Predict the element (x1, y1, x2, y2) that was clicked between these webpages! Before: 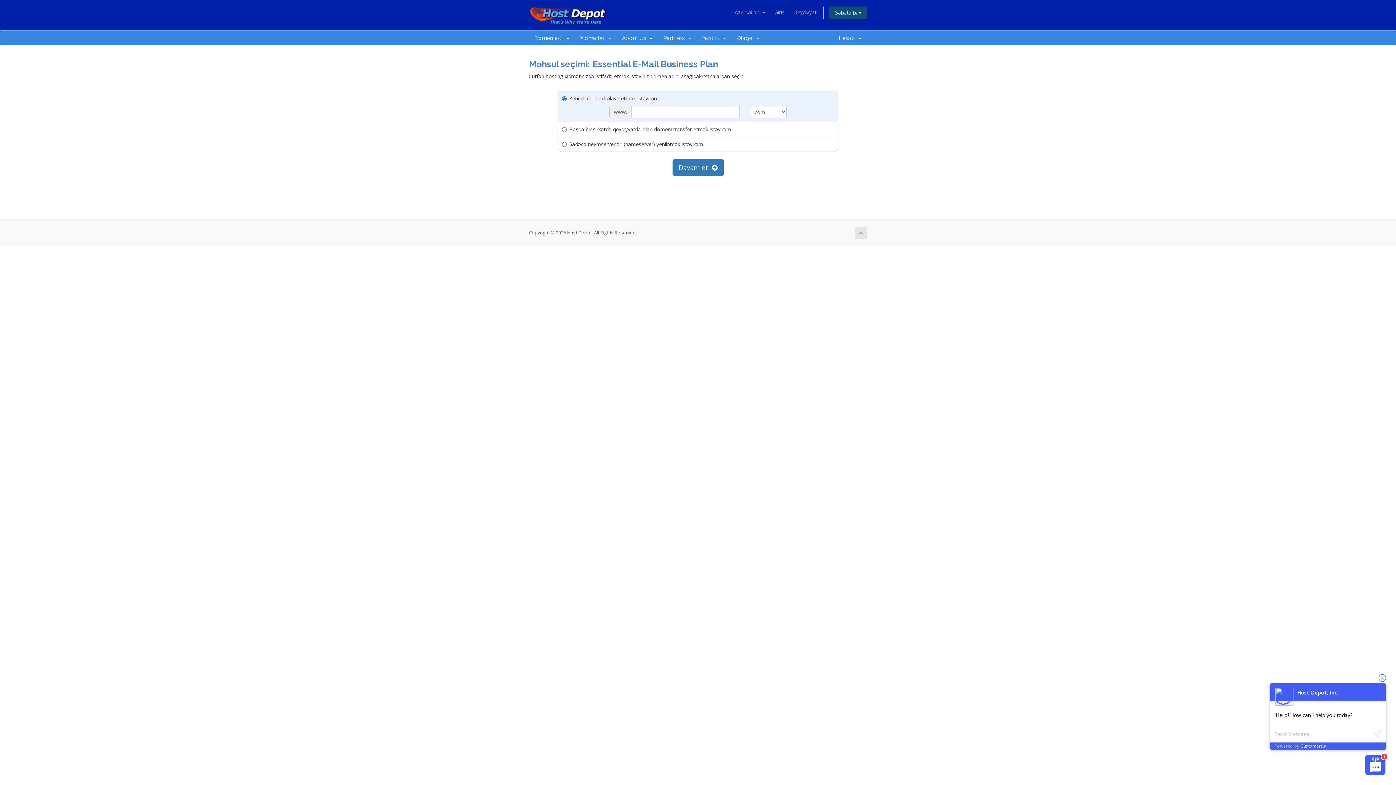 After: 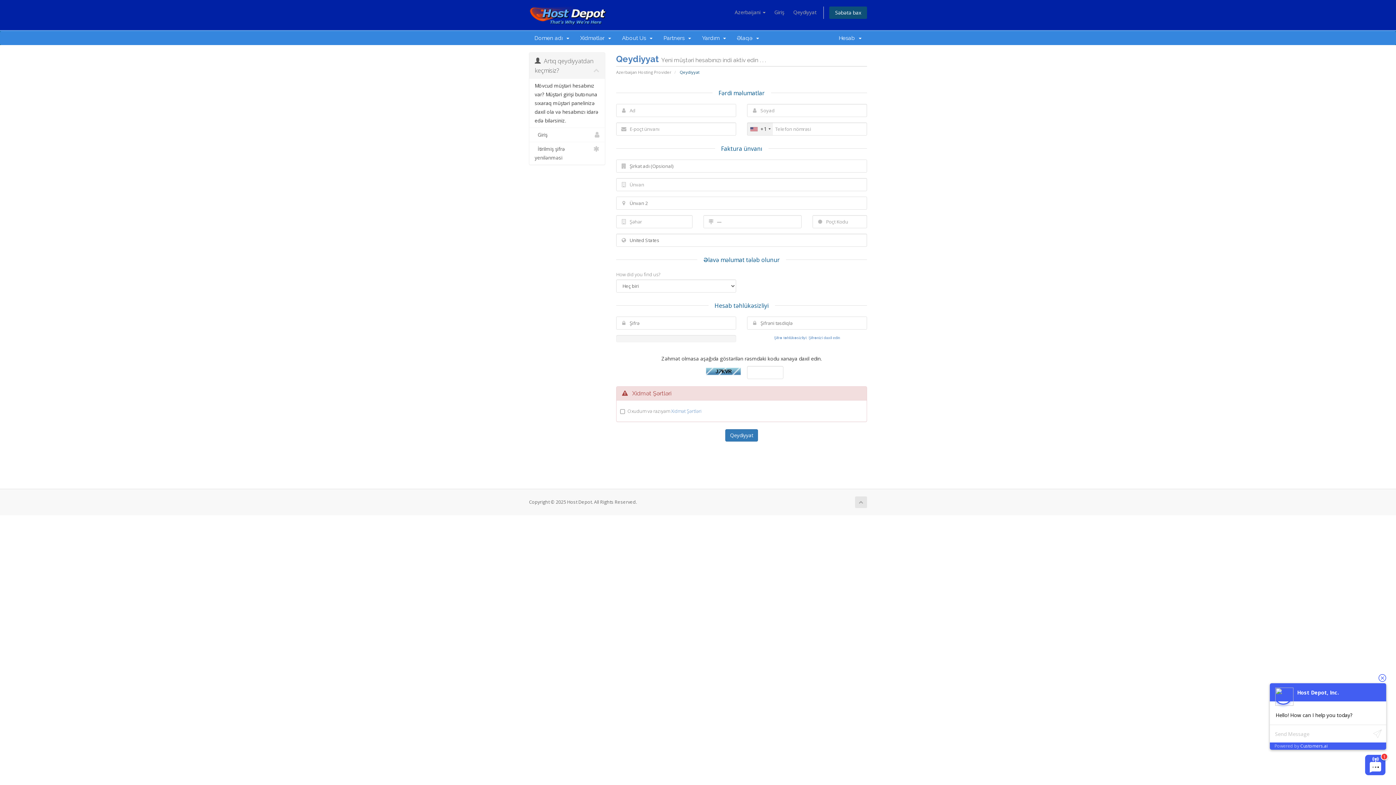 Action: bbox: (789, 6, 820, 18) label: Qeydiyyat